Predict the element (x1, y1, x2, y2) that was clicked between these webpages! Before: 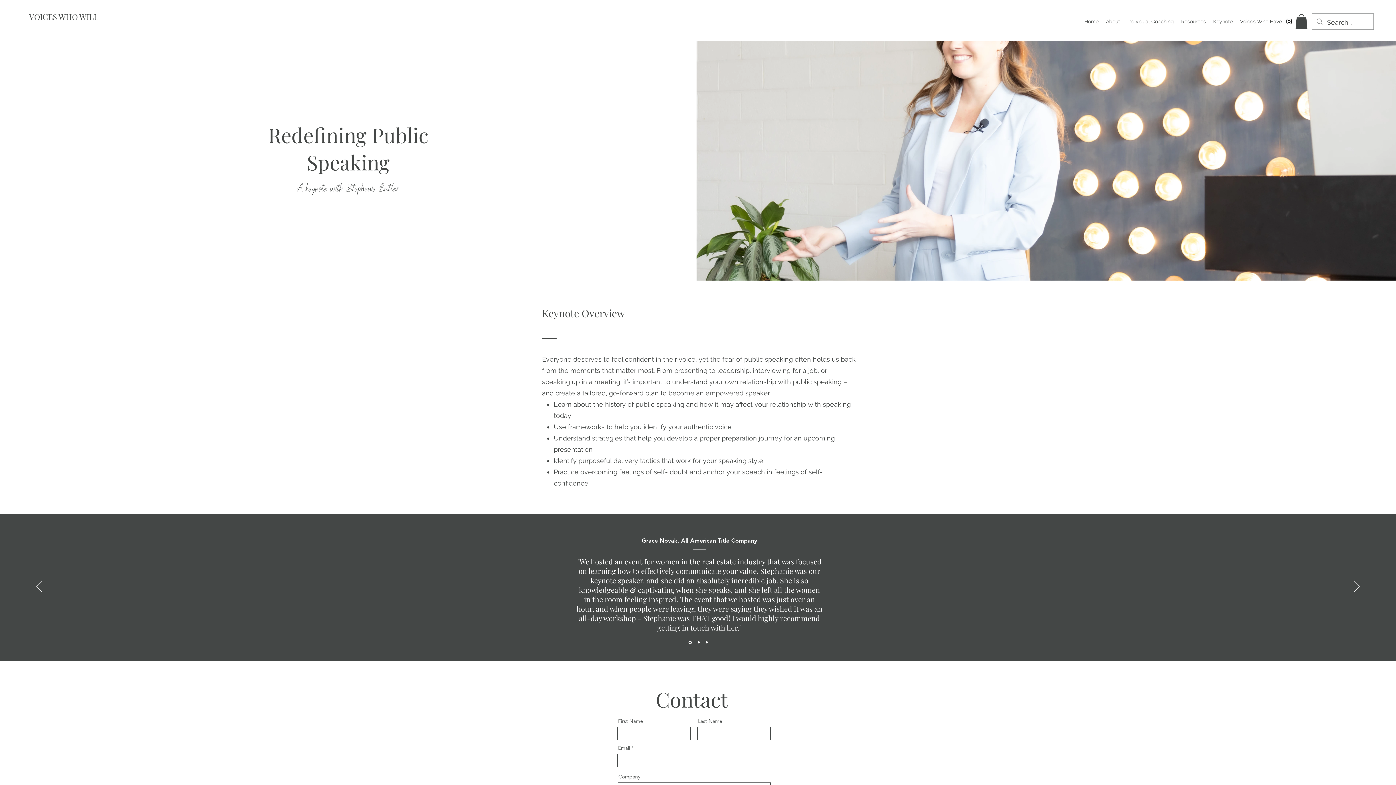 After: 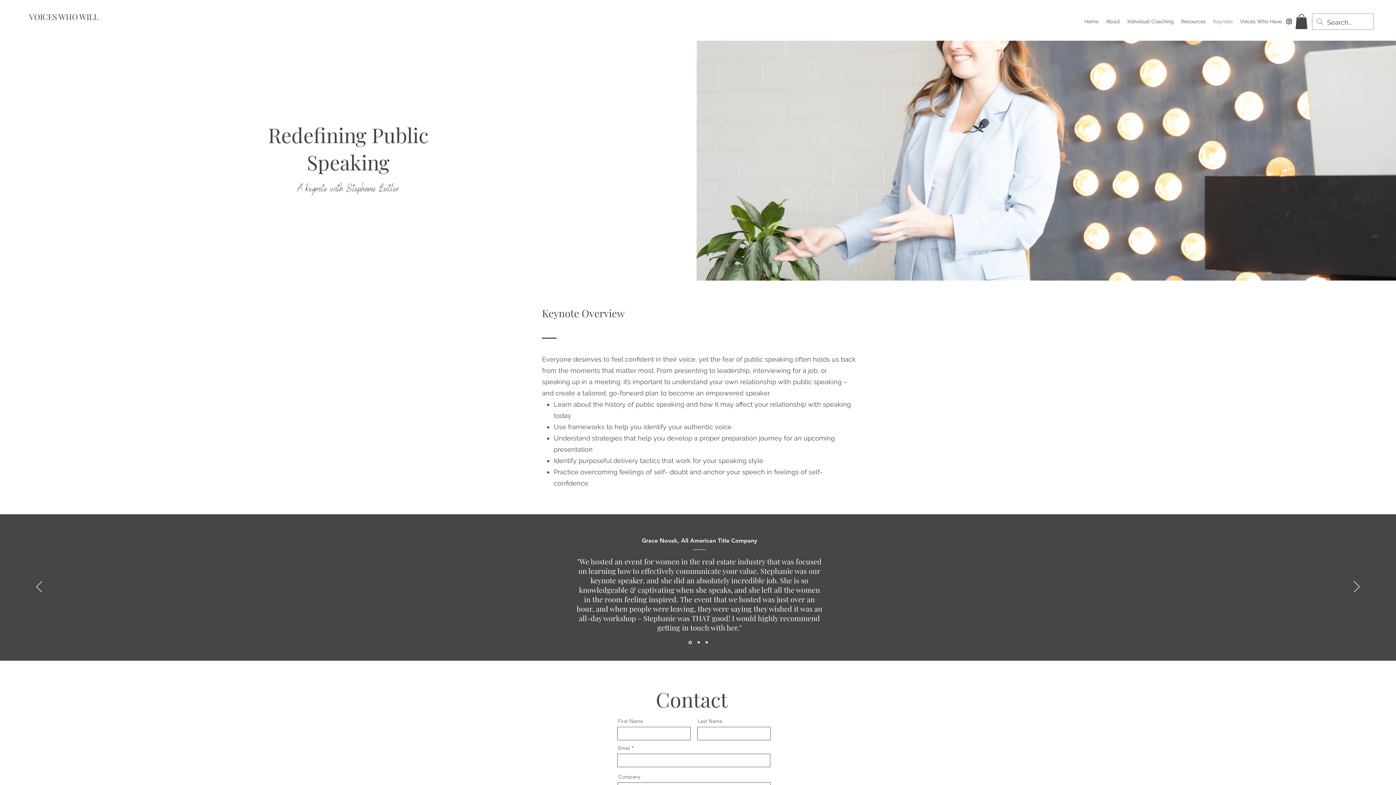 Action: bbox: (1285, 17, 1293, 25) label: alt.text.label.Instagram